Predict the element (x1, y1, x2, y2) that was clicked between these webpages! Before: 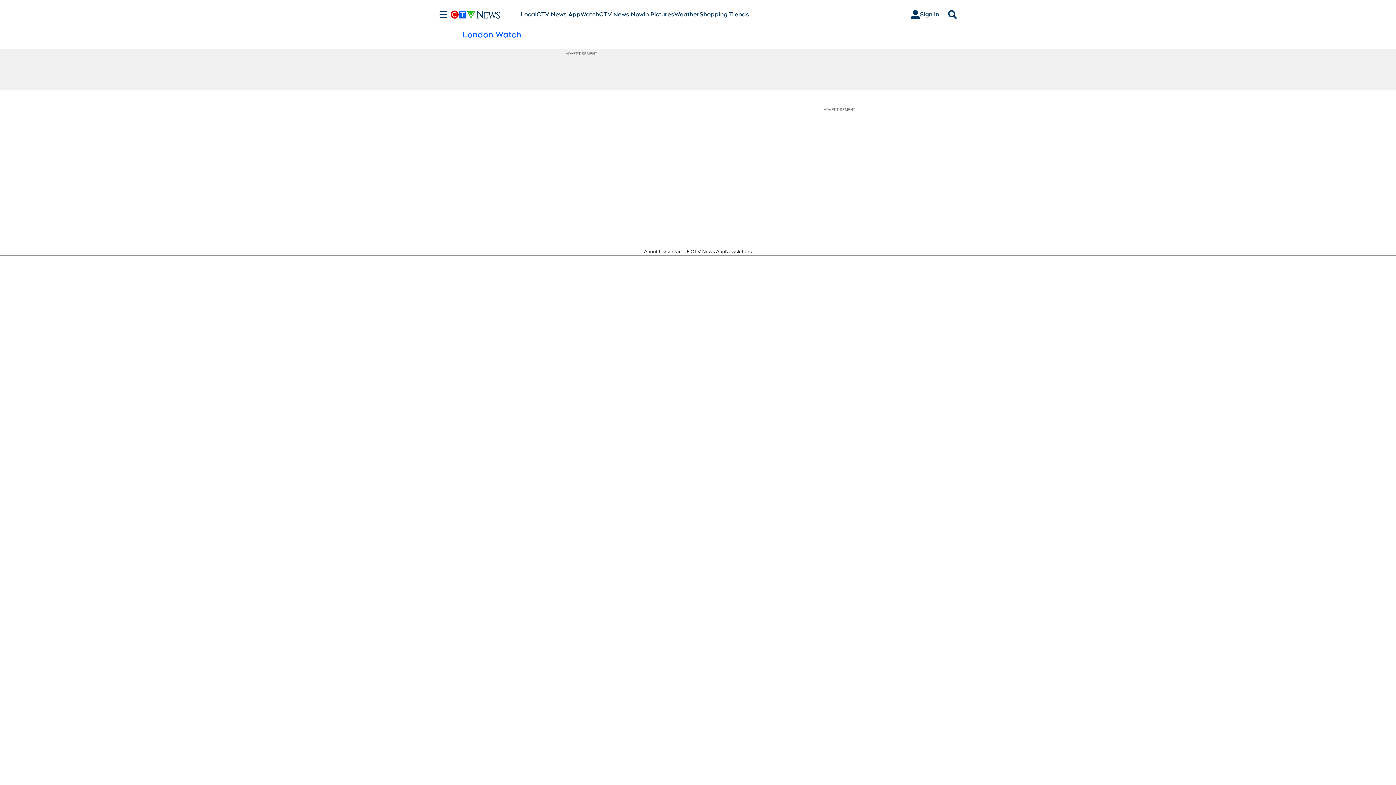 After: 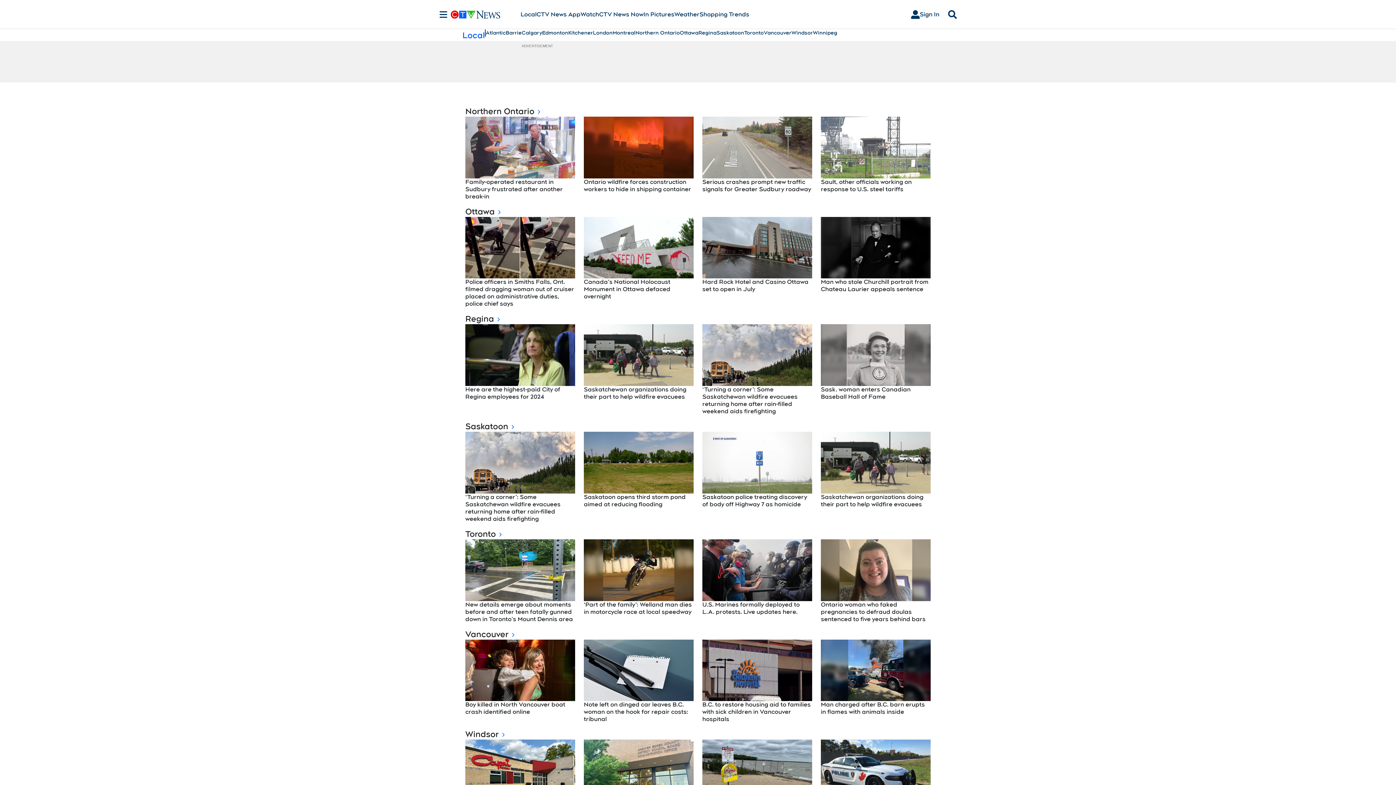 Action: bbox: (520, 10, 536, 18) label: Local